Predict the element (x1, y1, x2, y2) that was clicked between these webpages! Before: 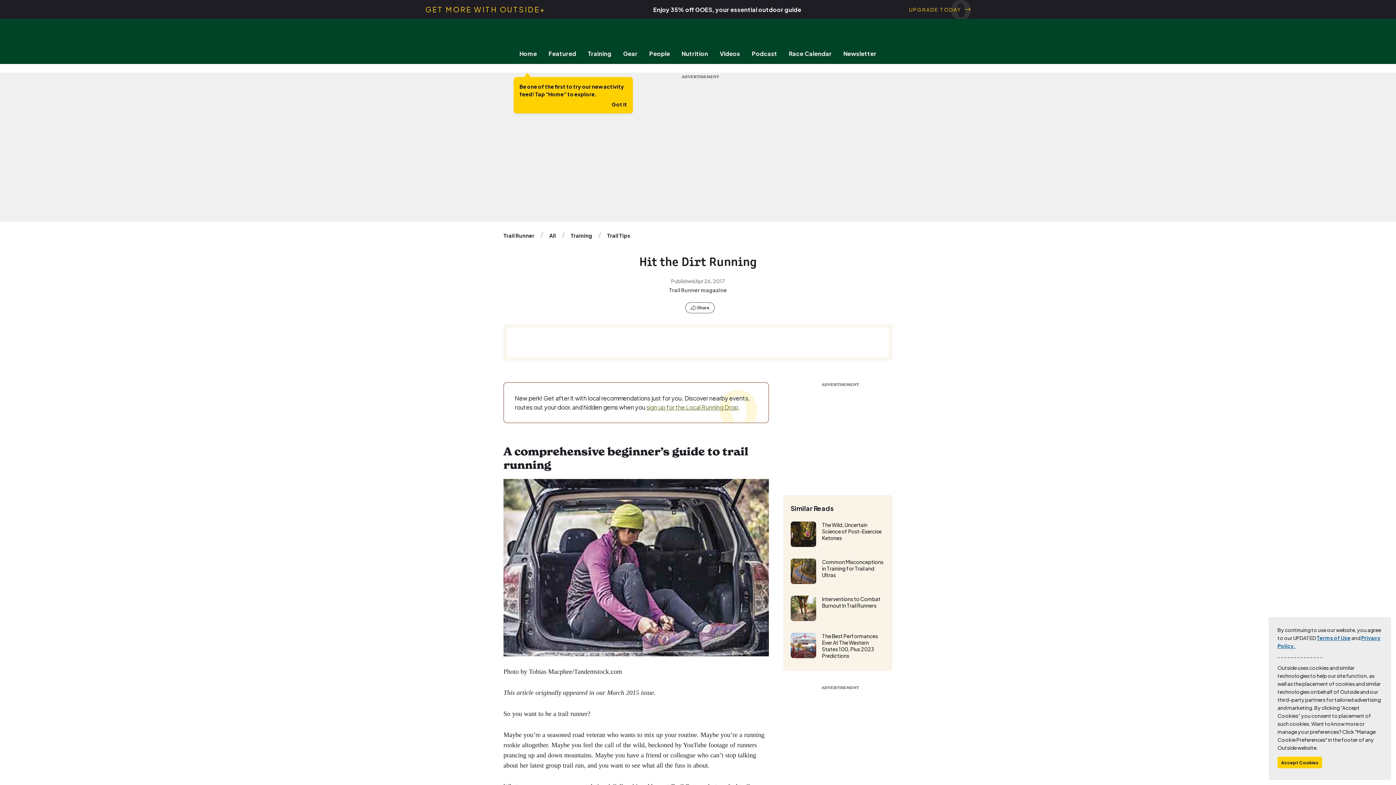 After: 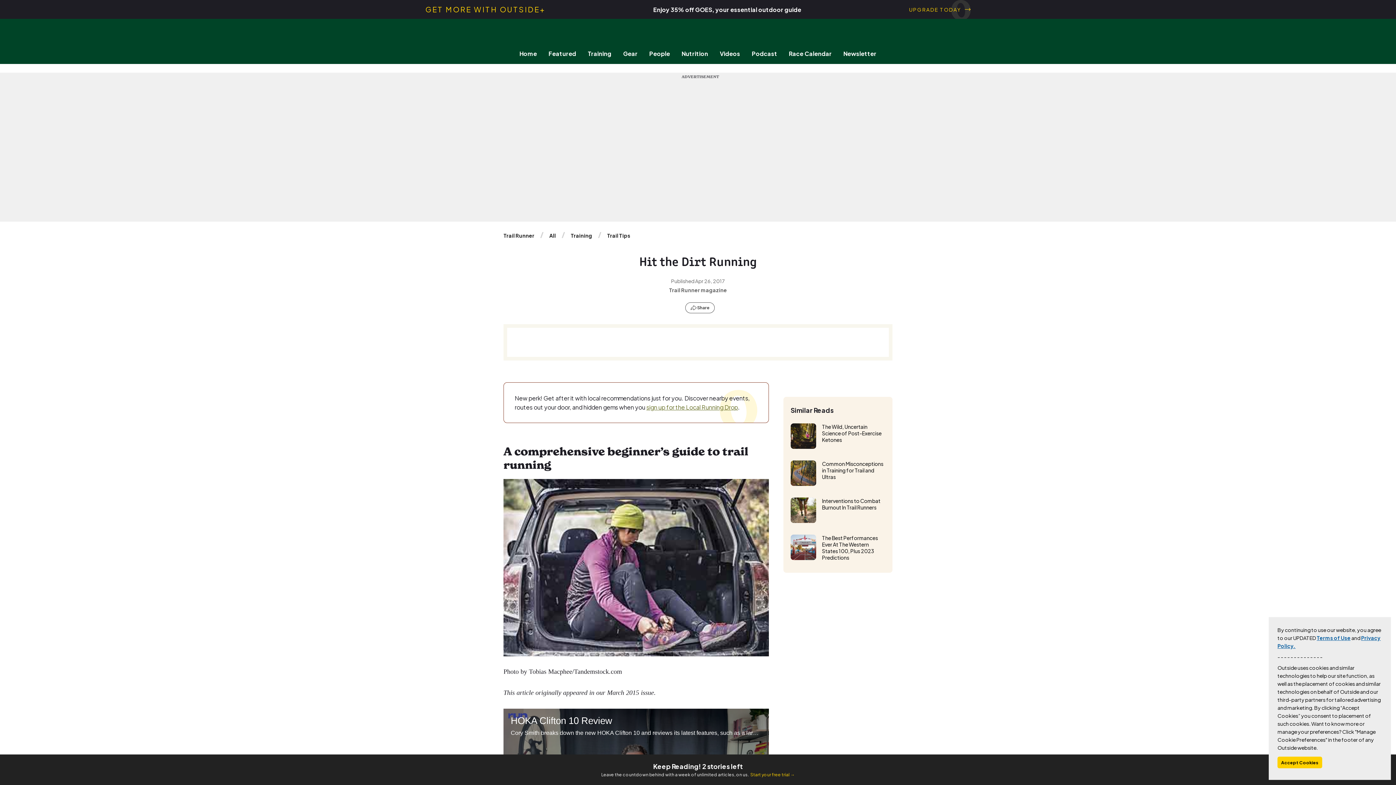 Action: bbox: (612, 101, 627, 107) label: Got it